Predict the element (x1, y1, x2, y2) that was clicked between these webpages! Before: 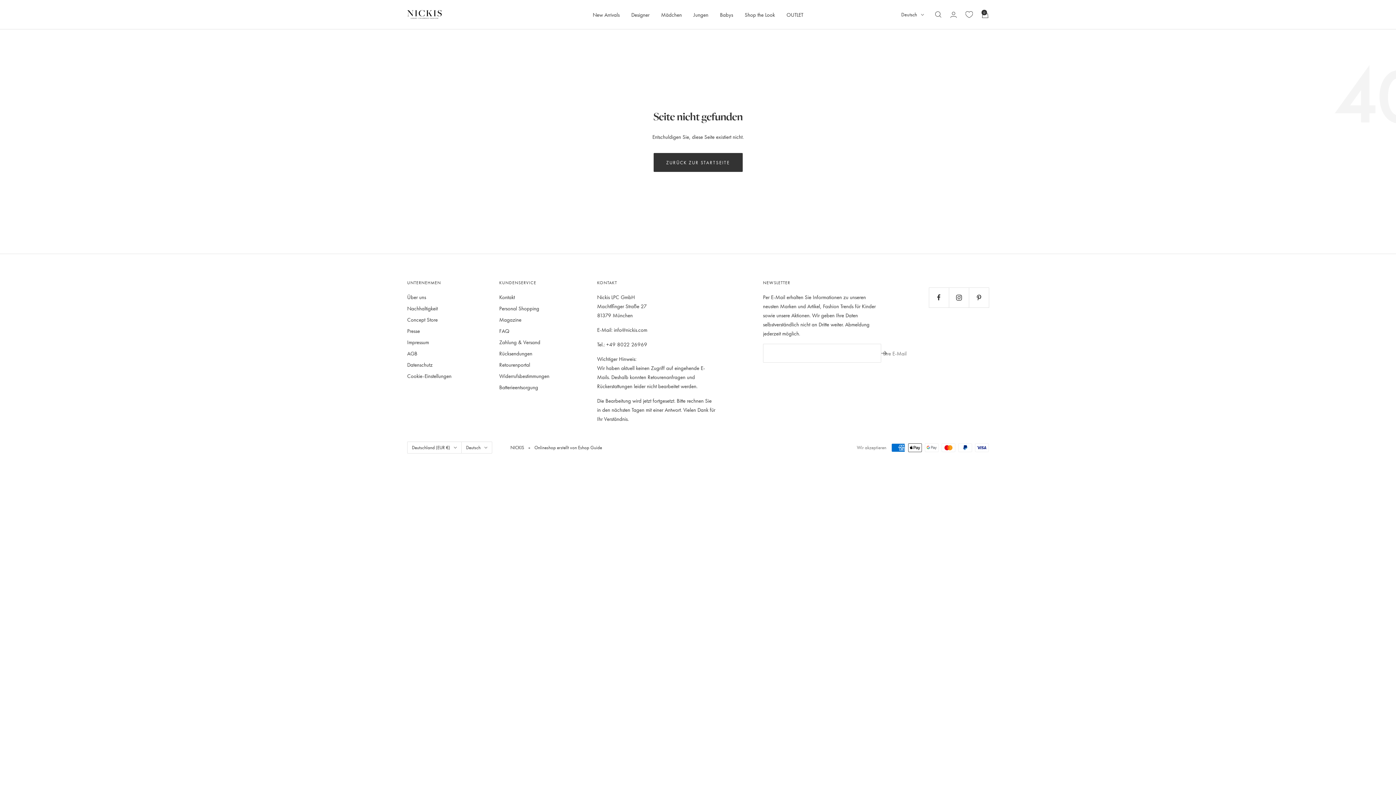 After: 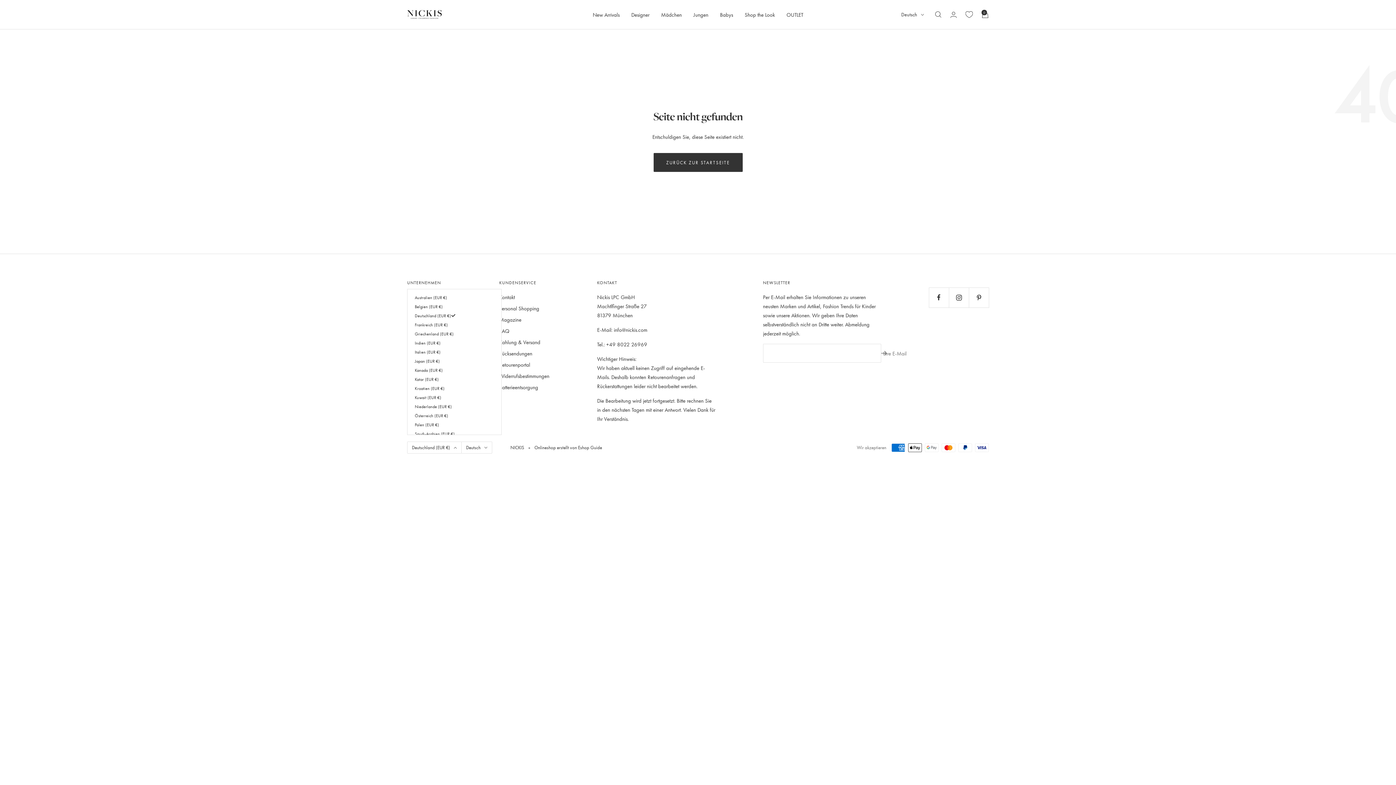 Action: label: Deutschland (EUR €) bbox: (407, 441, 461, 453)